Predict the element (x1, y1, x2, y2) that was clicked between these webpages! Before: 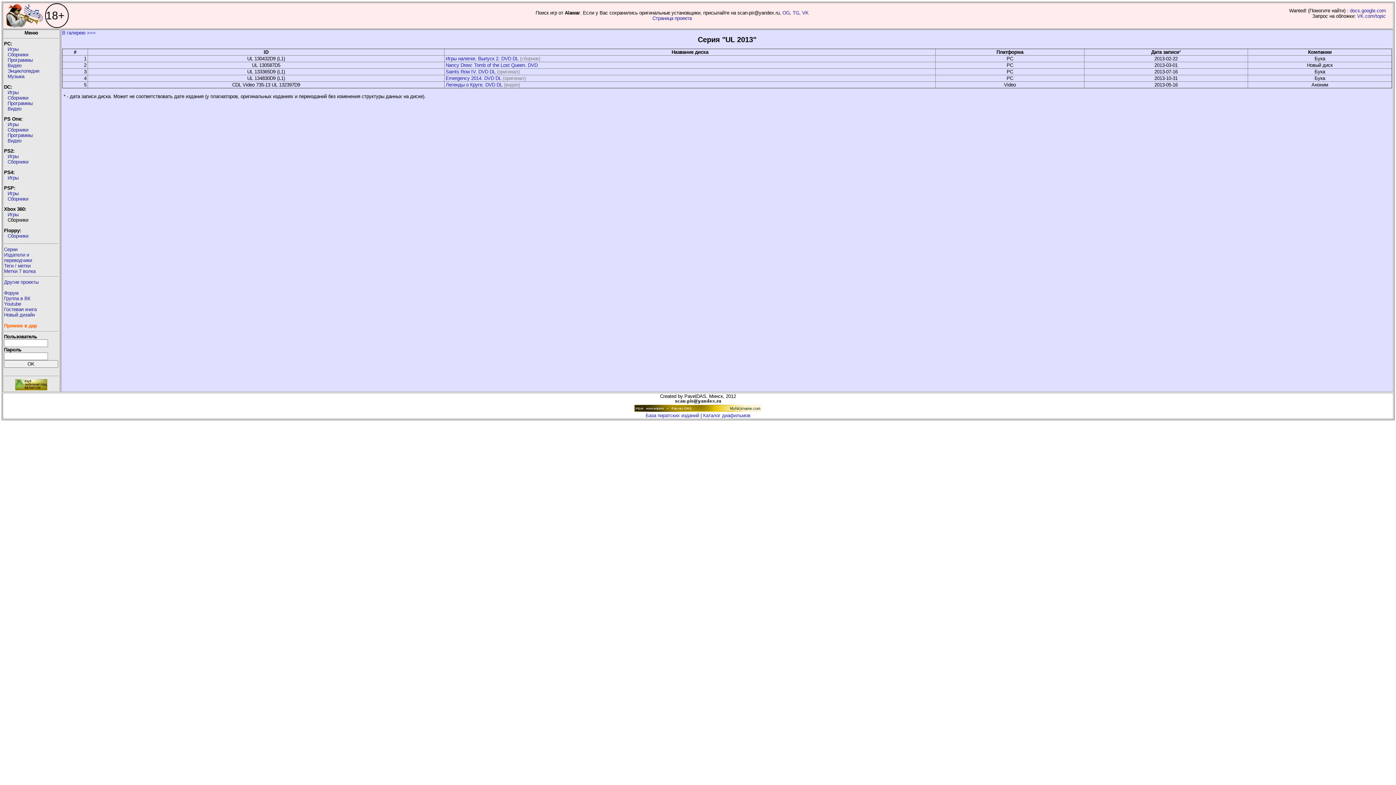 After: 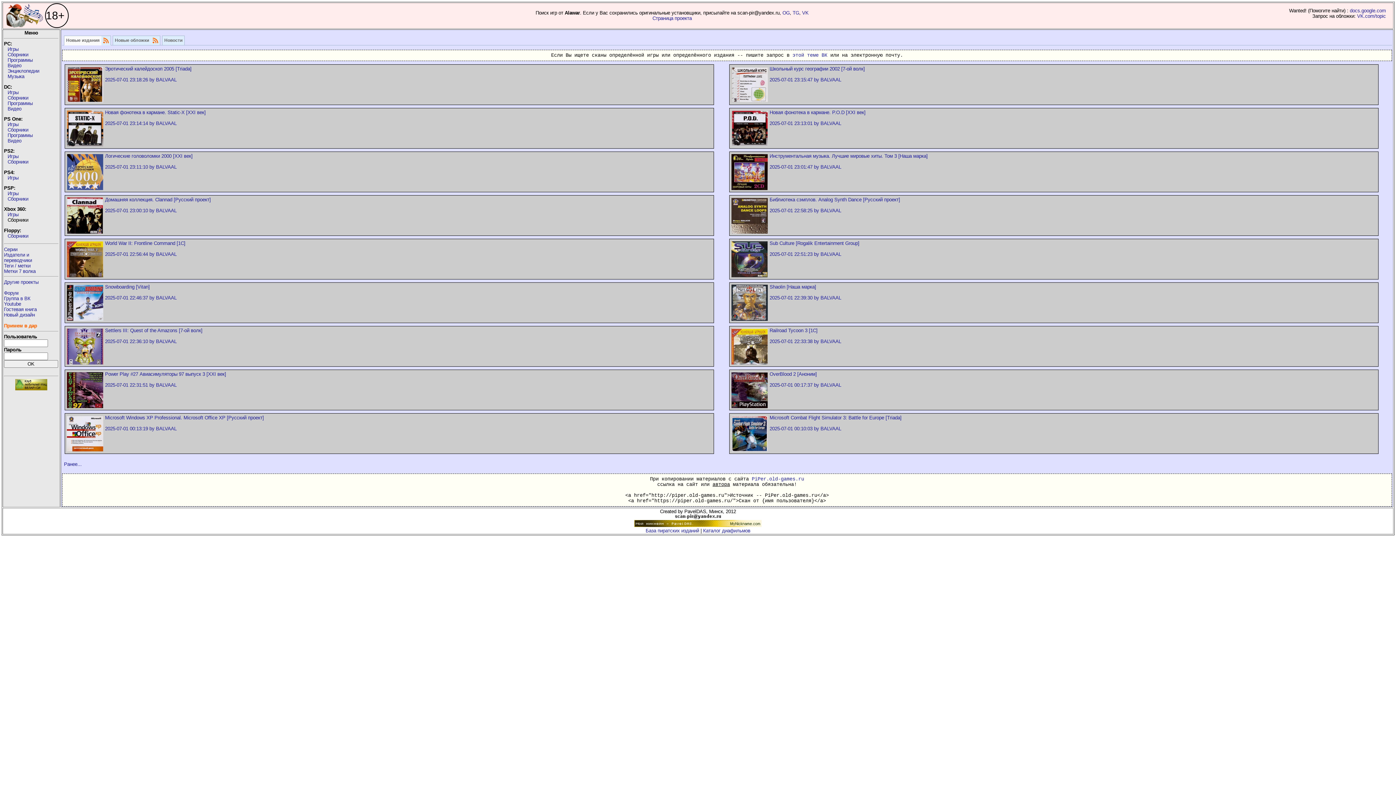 Action: bbox: (645, 413, 699, 418) label: База пиратских изданий